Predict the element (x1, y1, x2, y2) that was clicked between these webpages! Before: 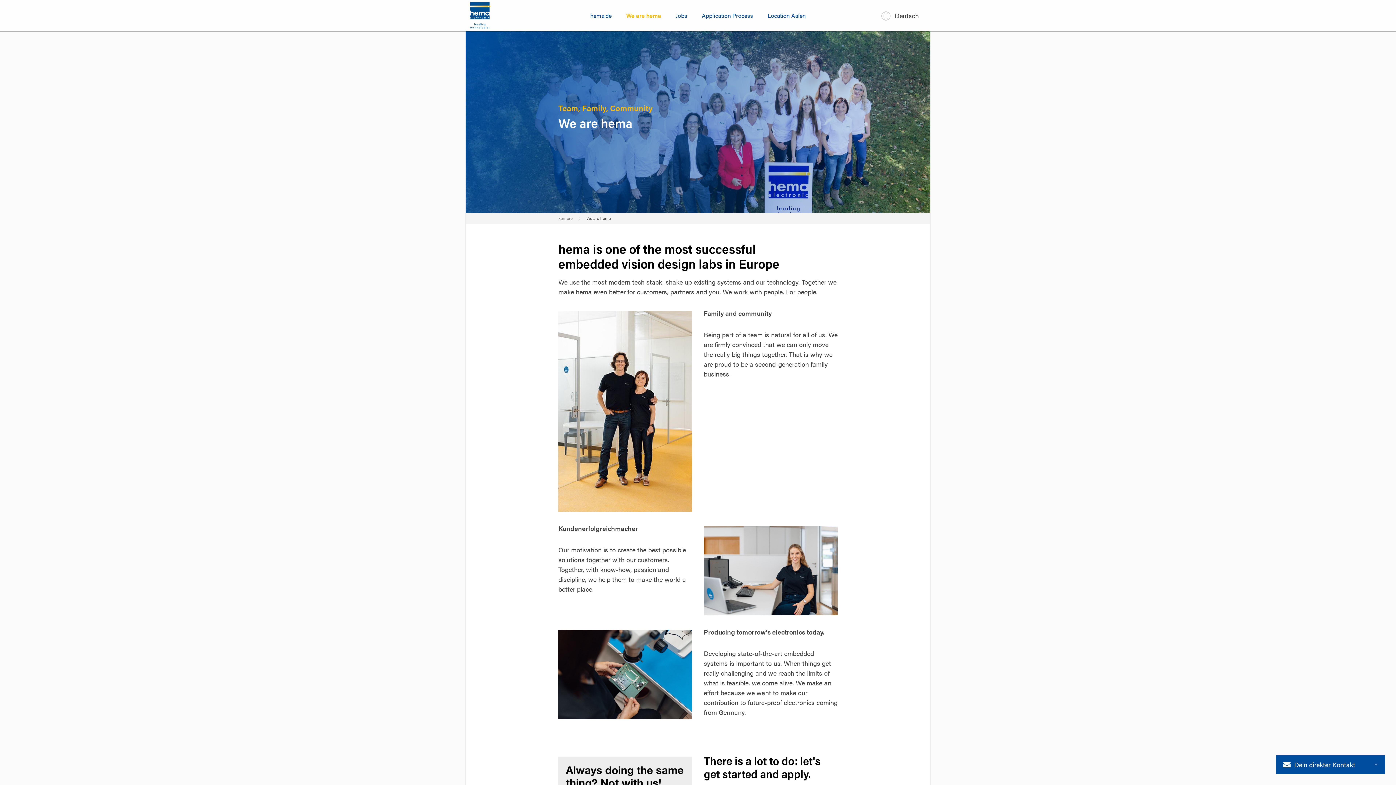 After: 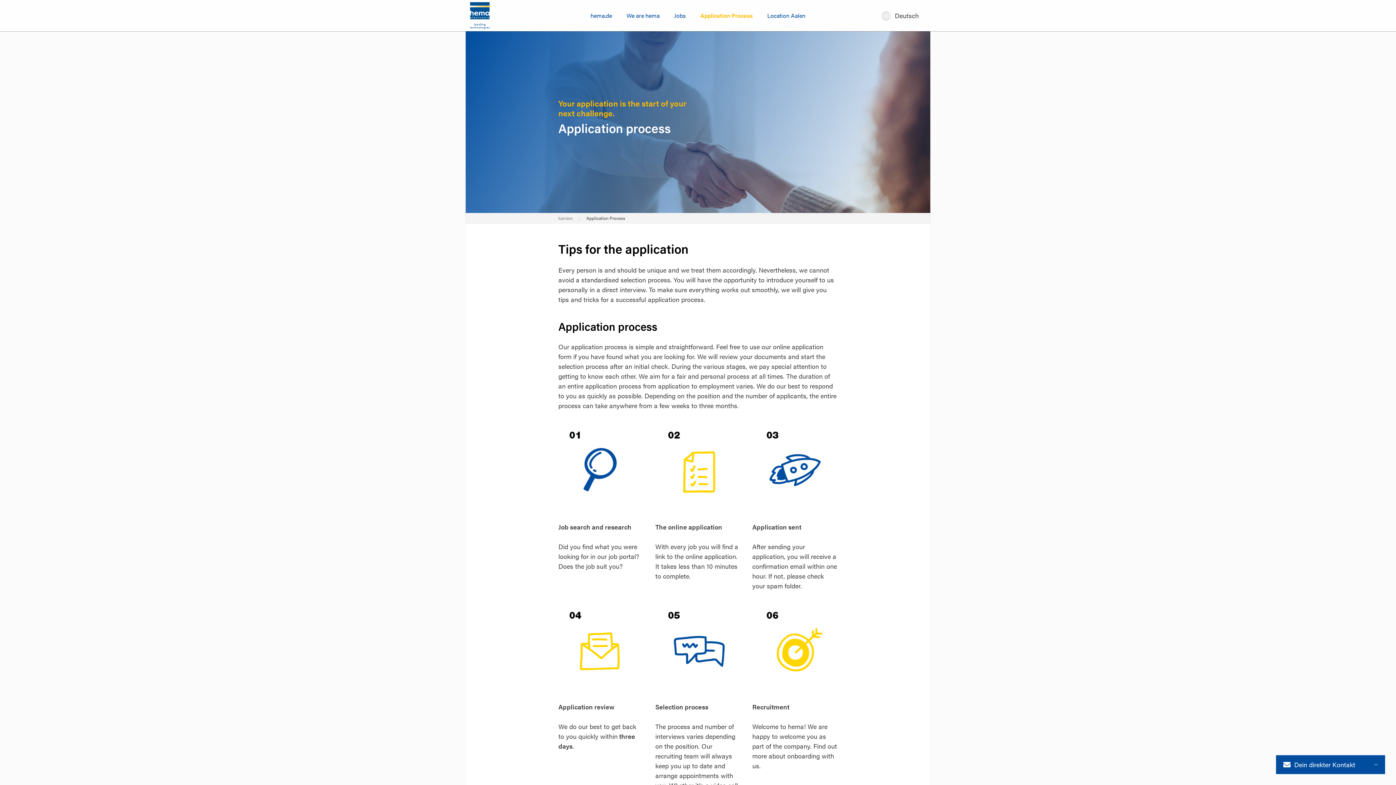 Action: label: Application Process bbox: (702, 11, 753, 19)